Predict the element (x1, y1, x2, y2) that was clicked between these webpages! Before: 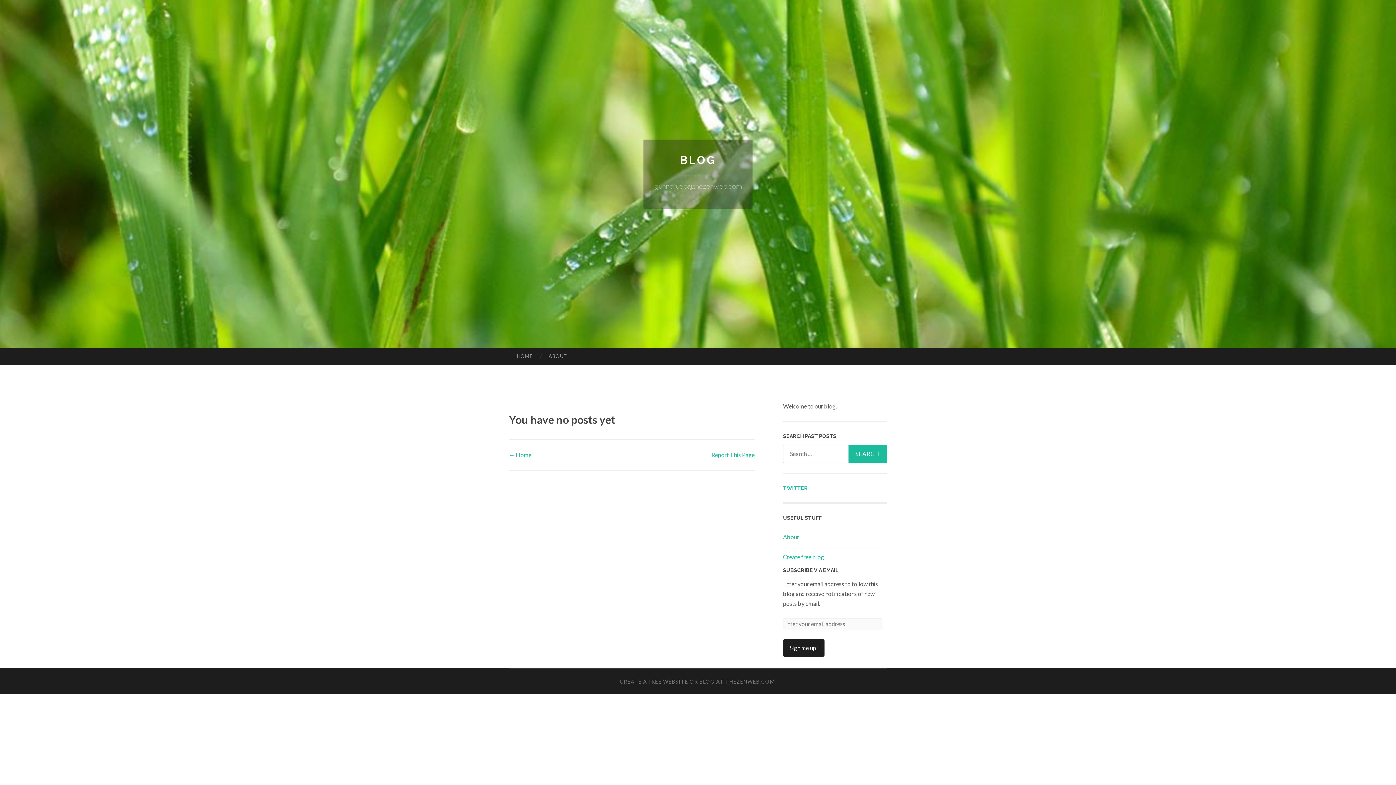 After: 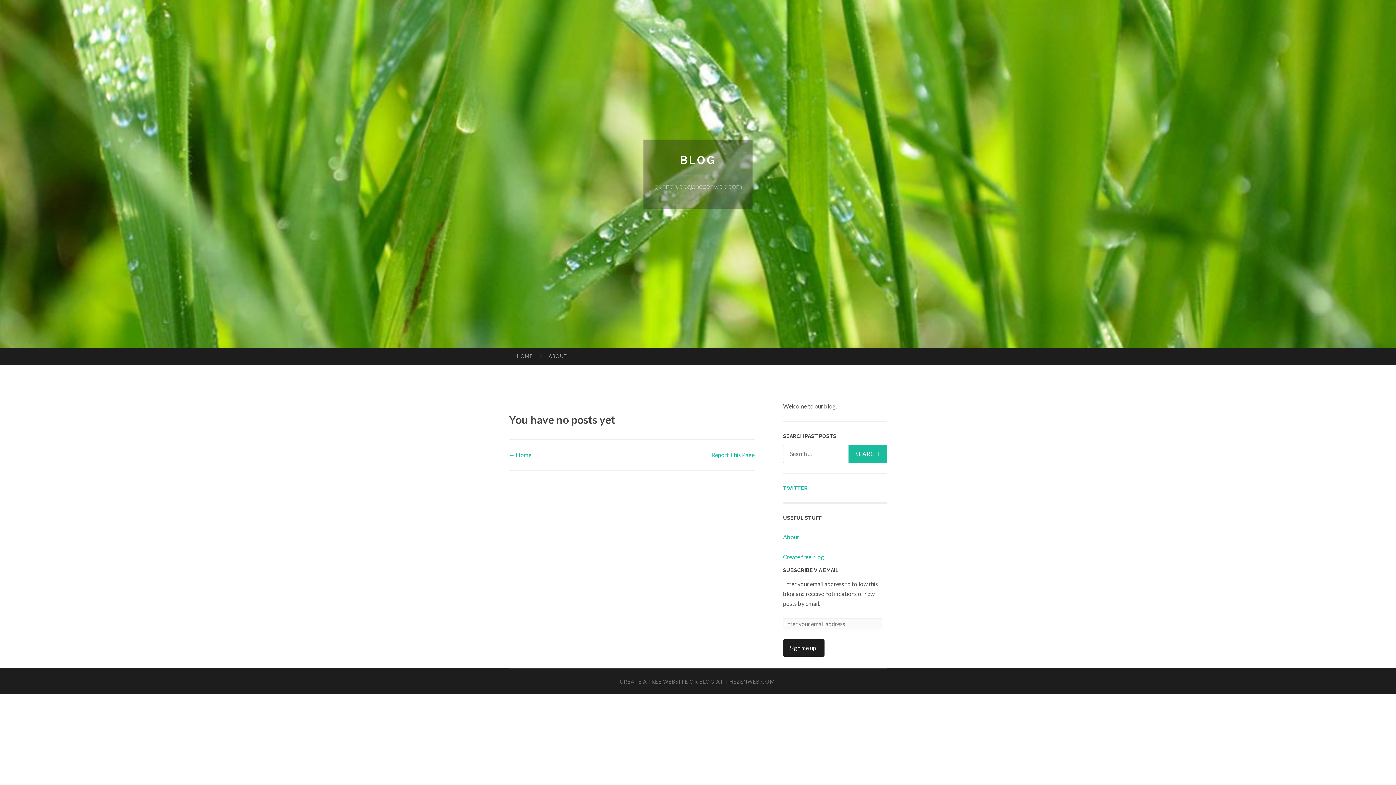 Action: bbox: (783, 553, 824, 560) label: Create free blog